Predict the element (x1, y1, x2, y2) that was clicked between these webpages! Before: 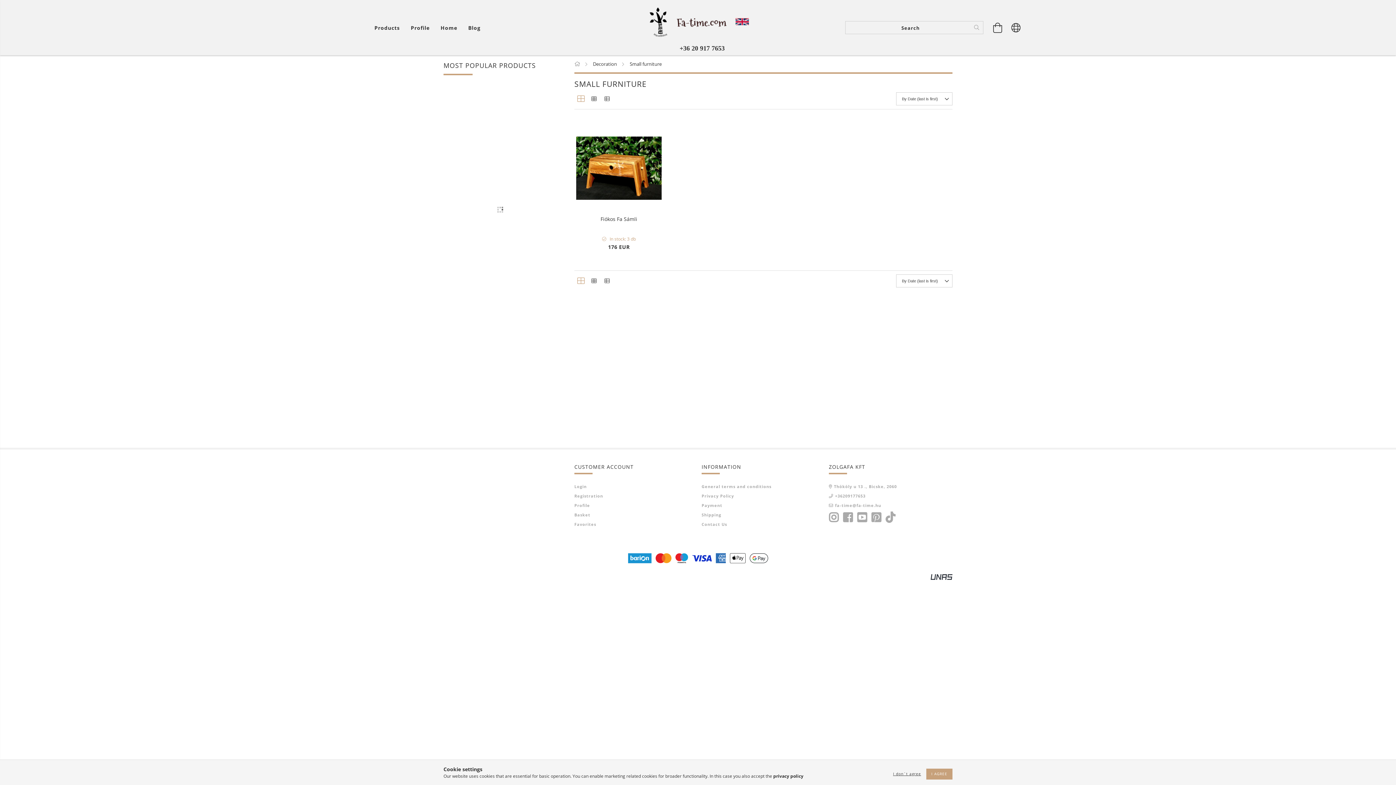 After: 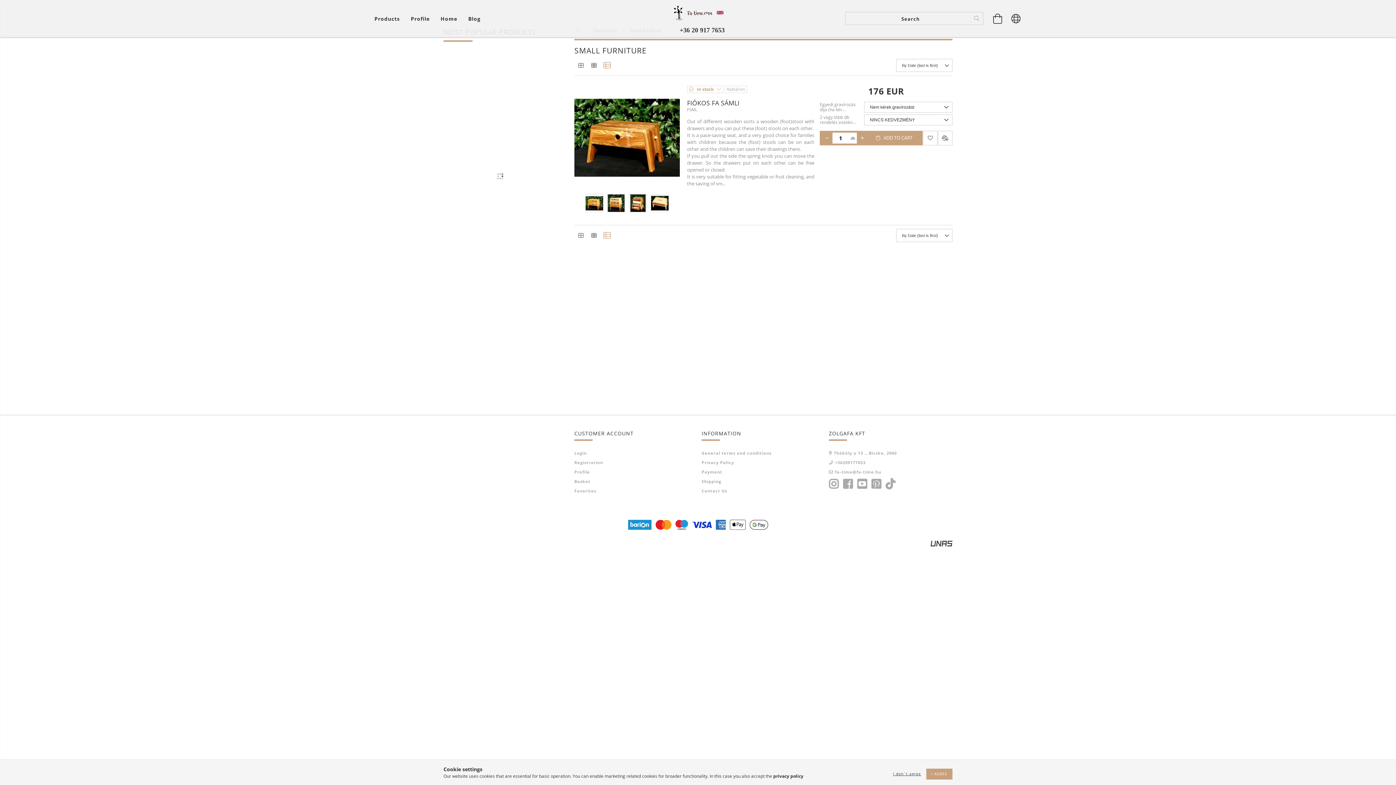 Action: bbox: (600, 92, 613, 105)